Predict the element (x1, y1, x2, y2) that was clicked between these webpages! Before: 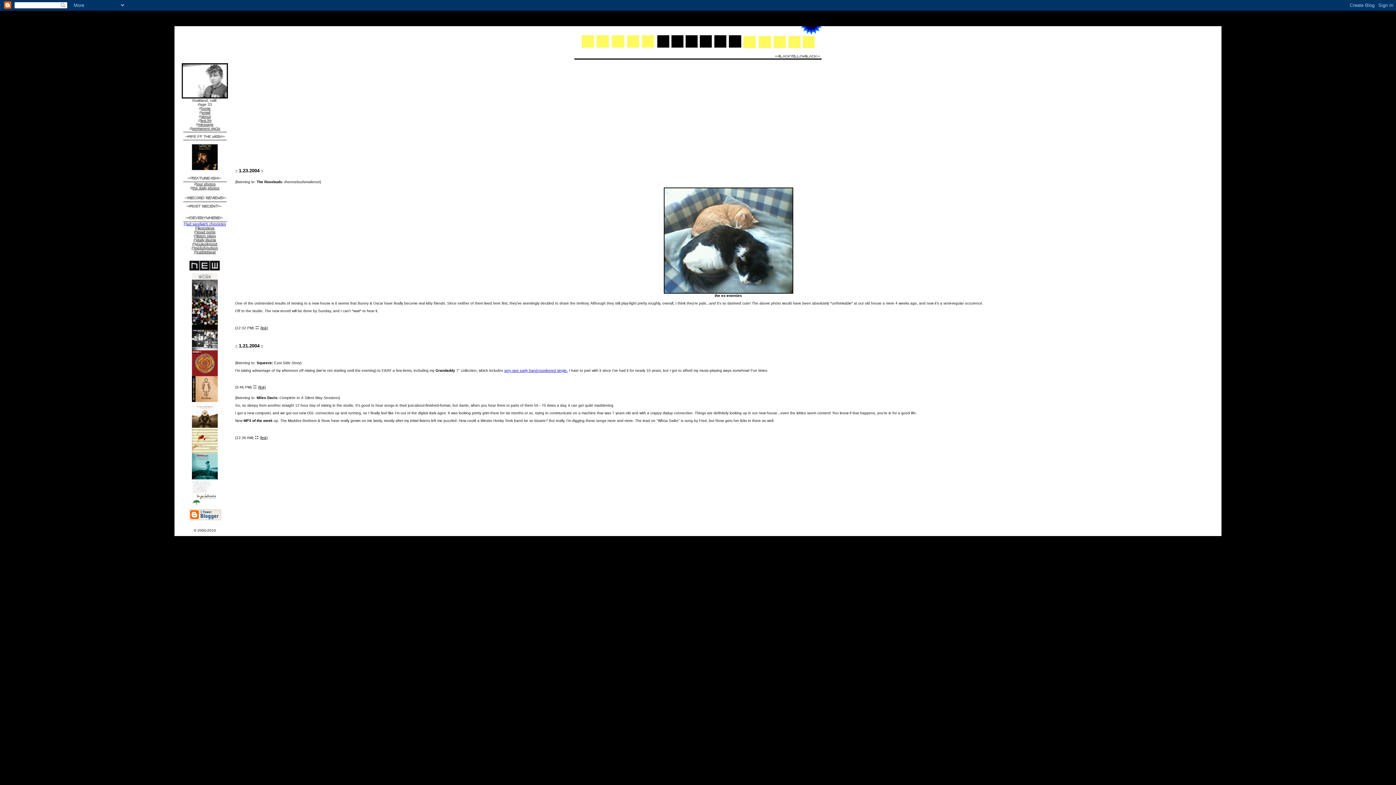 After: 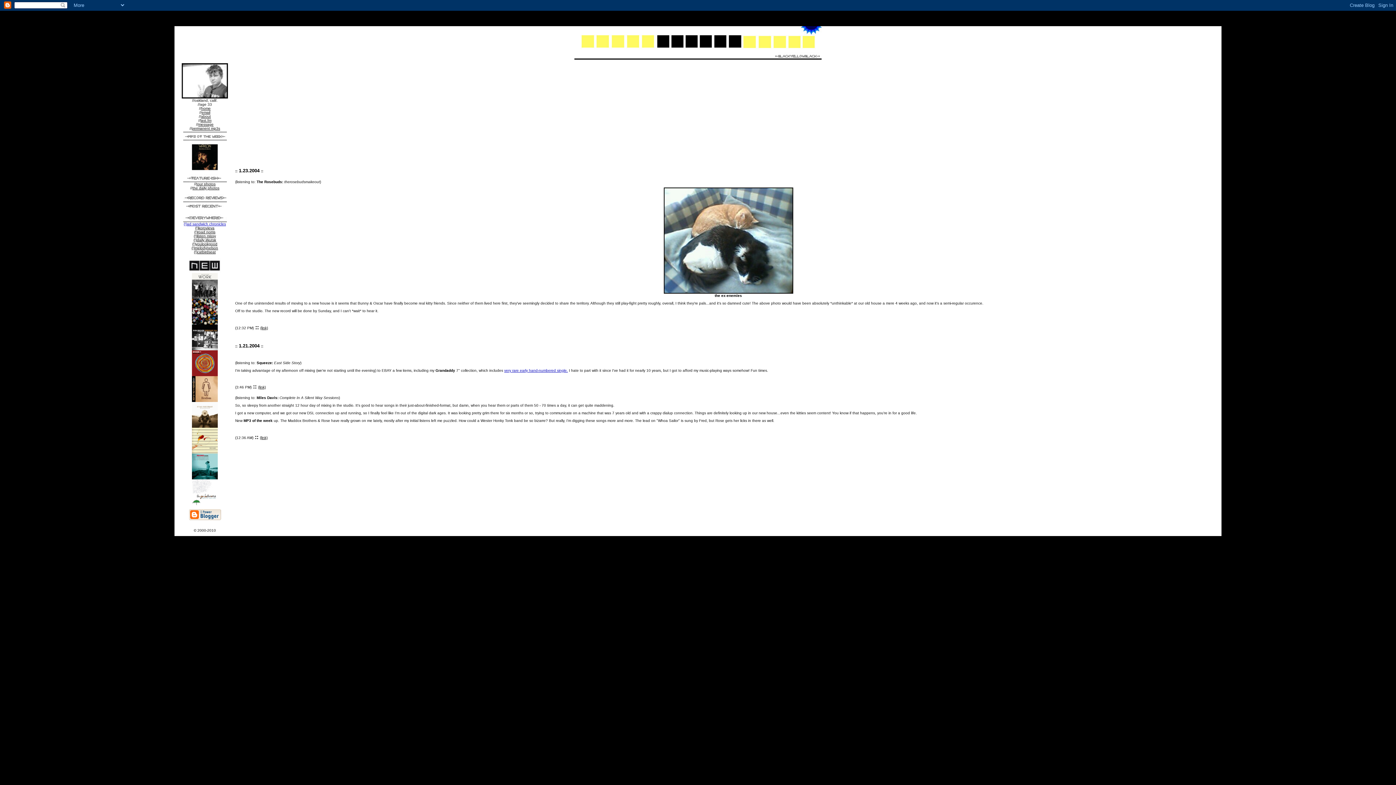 Action: bbox: (194, 230, 215, 234) label: (!)road noms